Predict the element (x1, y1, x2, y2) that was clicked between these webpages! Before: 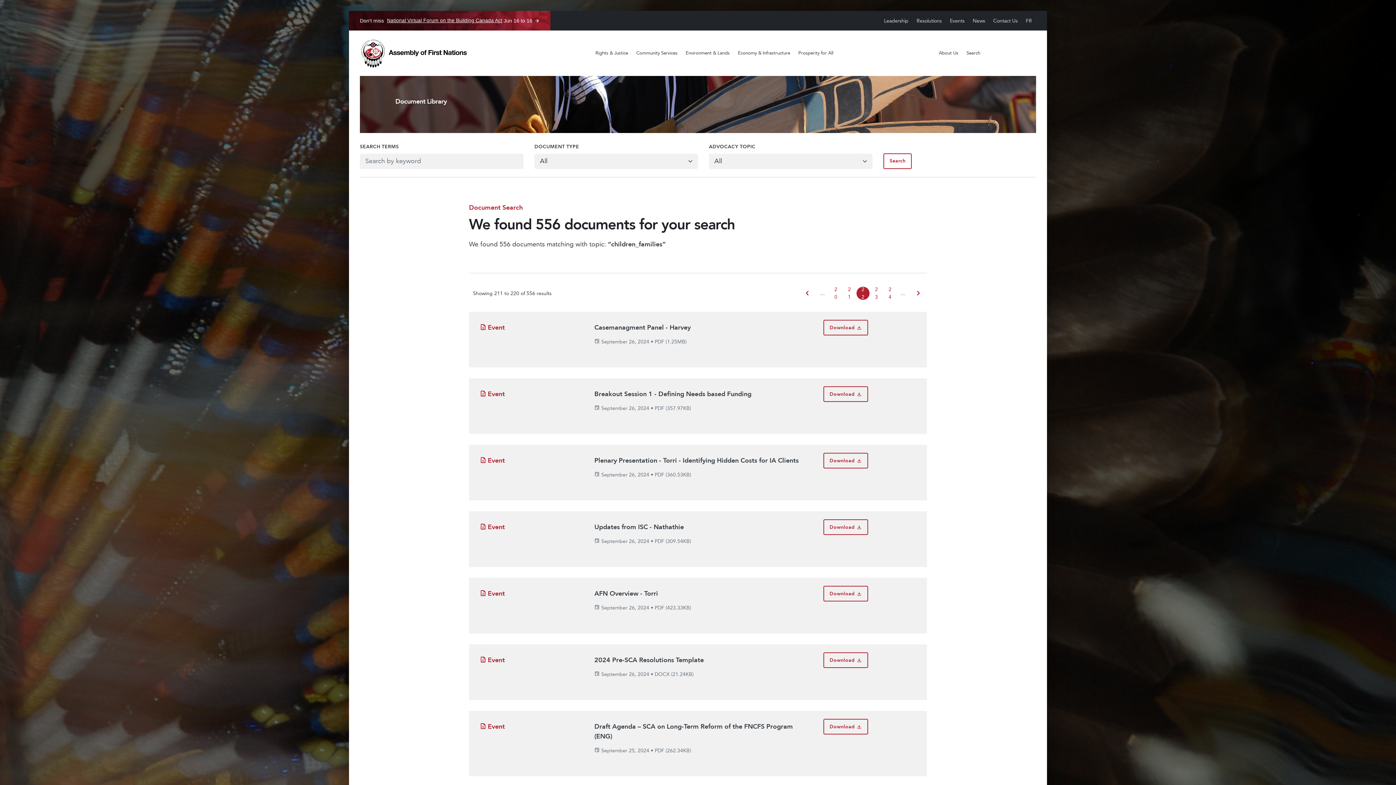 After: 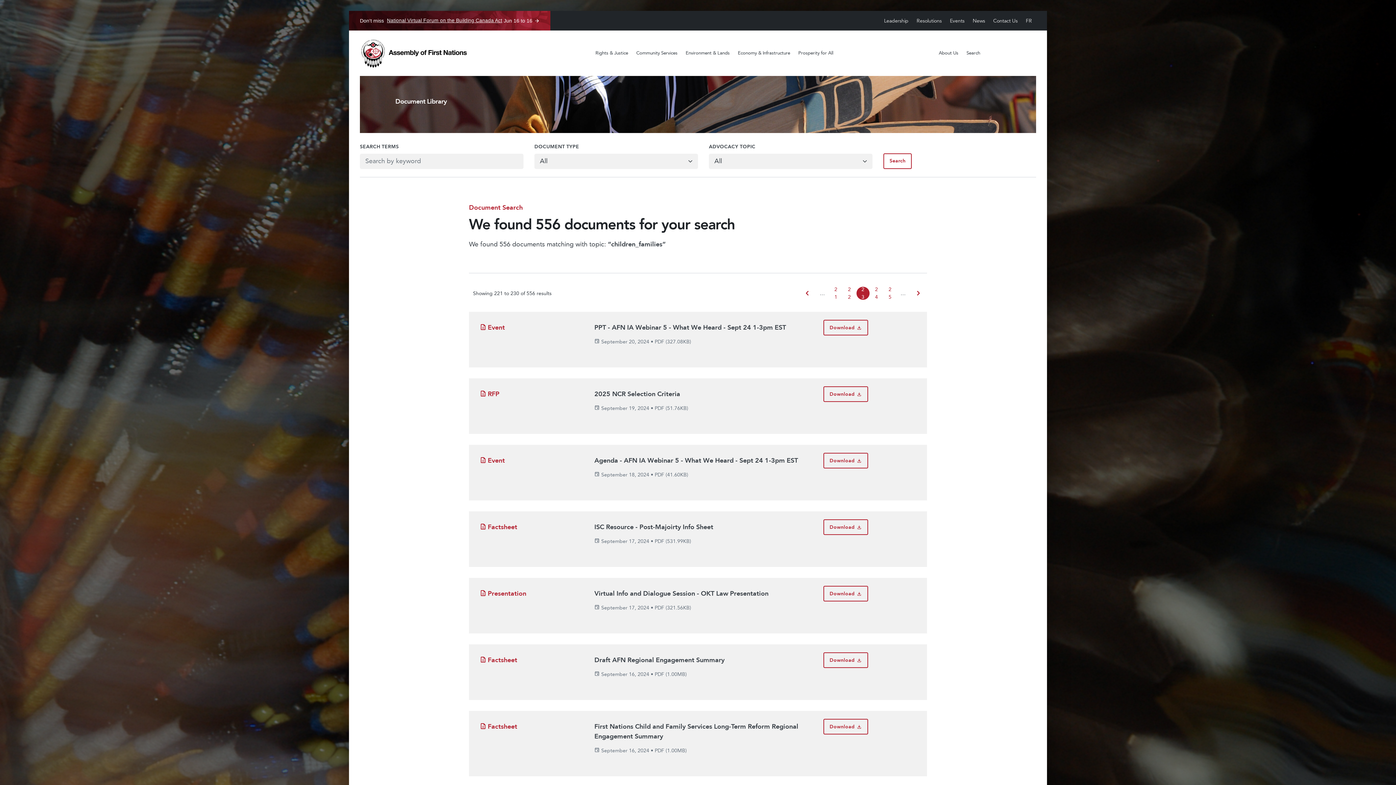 Action: bbox: (870, 287, 883, 300) label: 23